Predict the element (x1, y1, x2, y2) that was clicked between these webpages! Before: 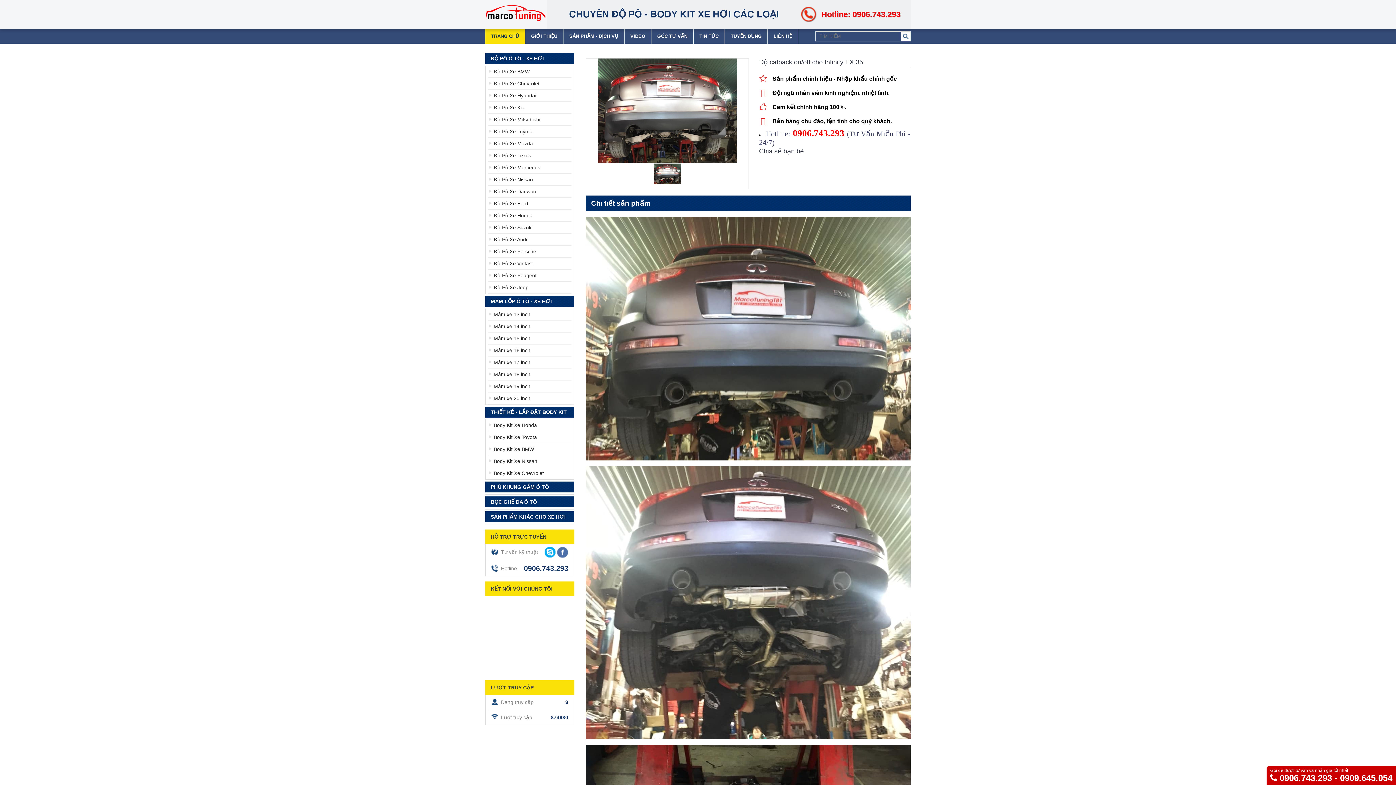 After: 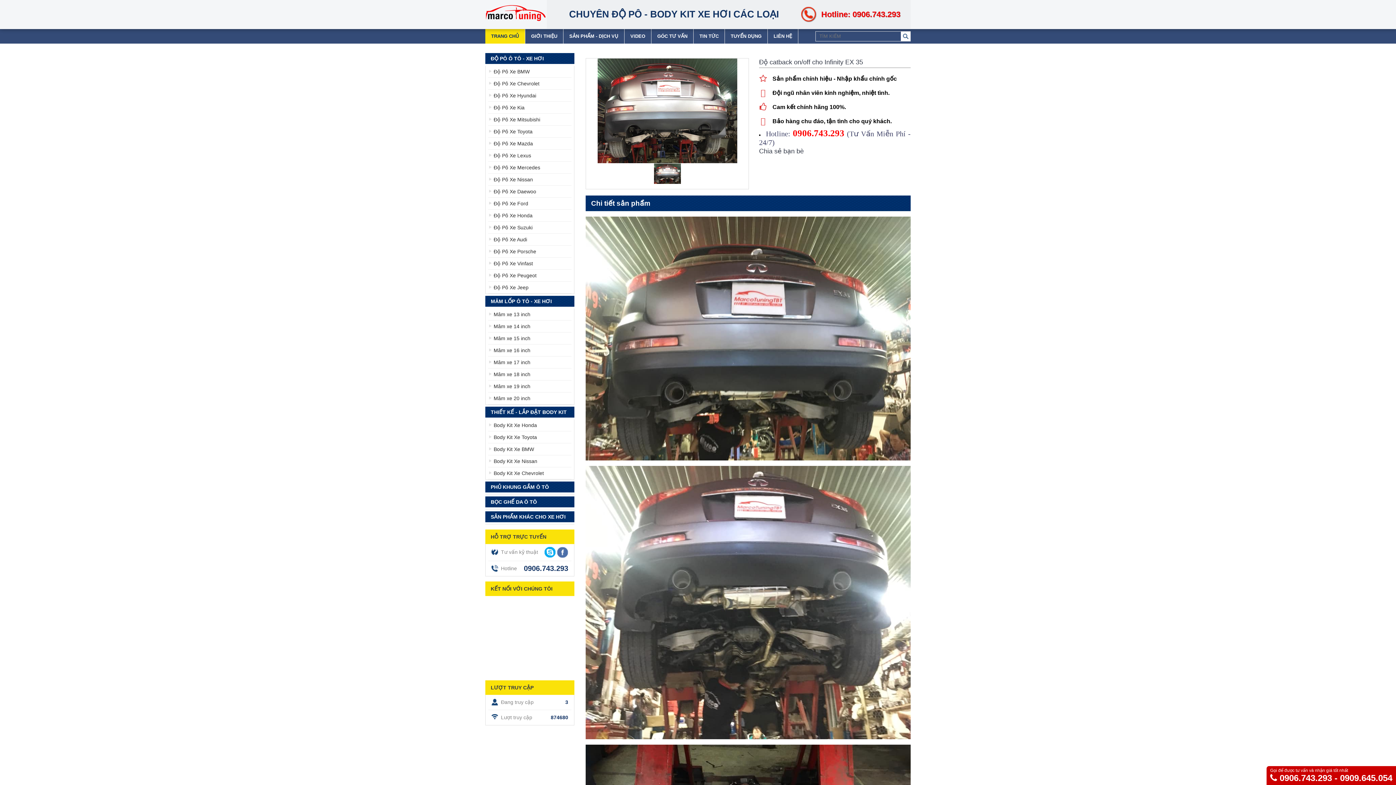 Action: bbox: (544, 547, 555, 557)